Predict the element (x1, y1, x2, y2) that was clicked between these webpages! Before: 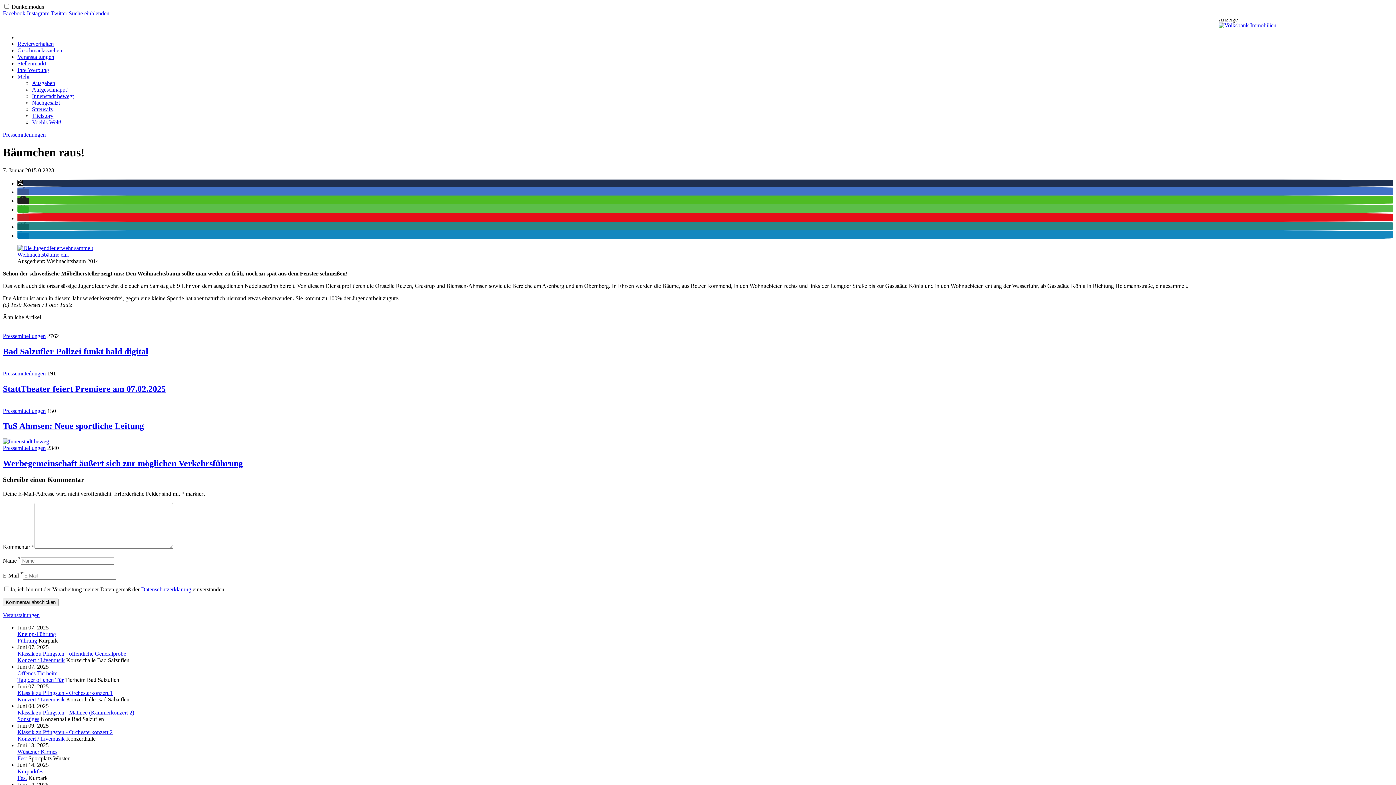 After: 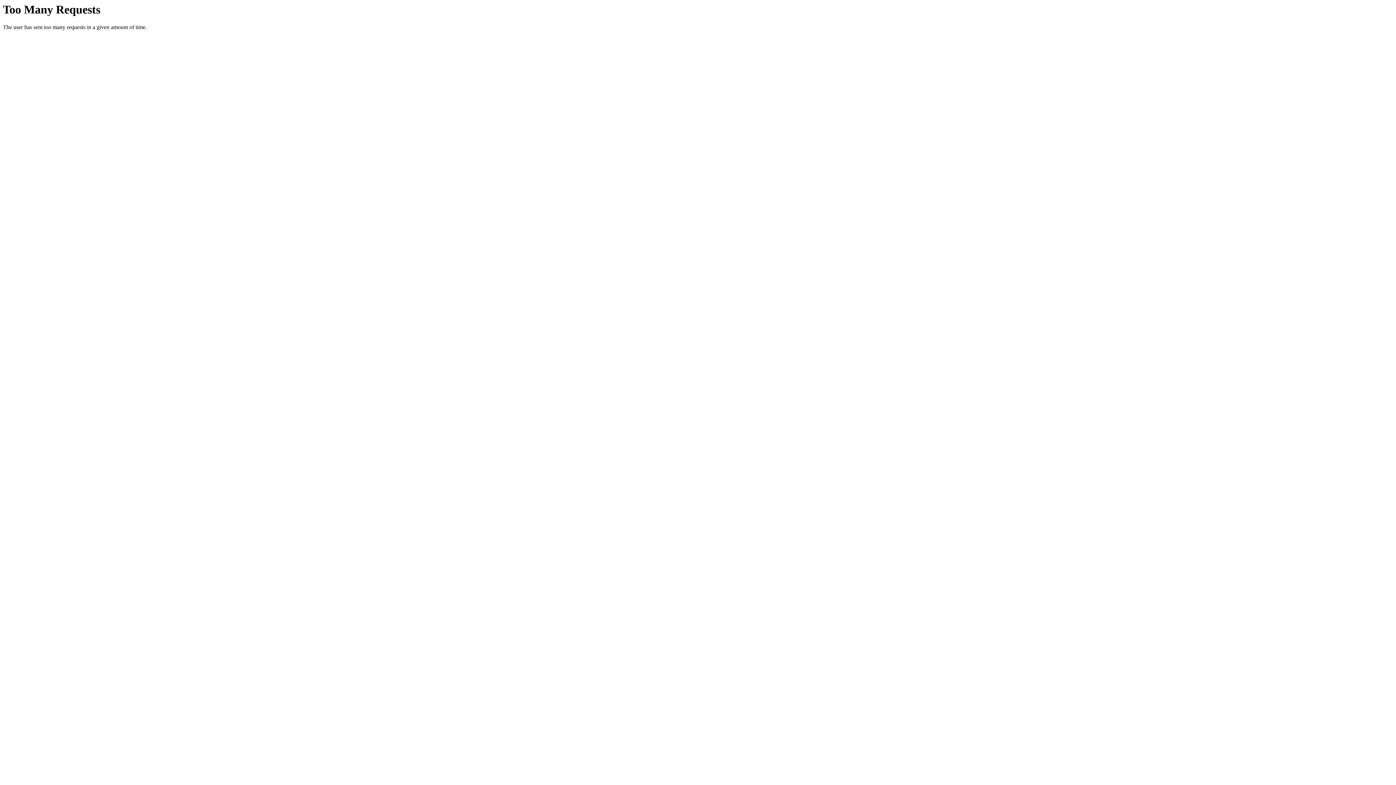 Action: bbox: (17, 696, 64, 702) label: Konzert / Livemusik